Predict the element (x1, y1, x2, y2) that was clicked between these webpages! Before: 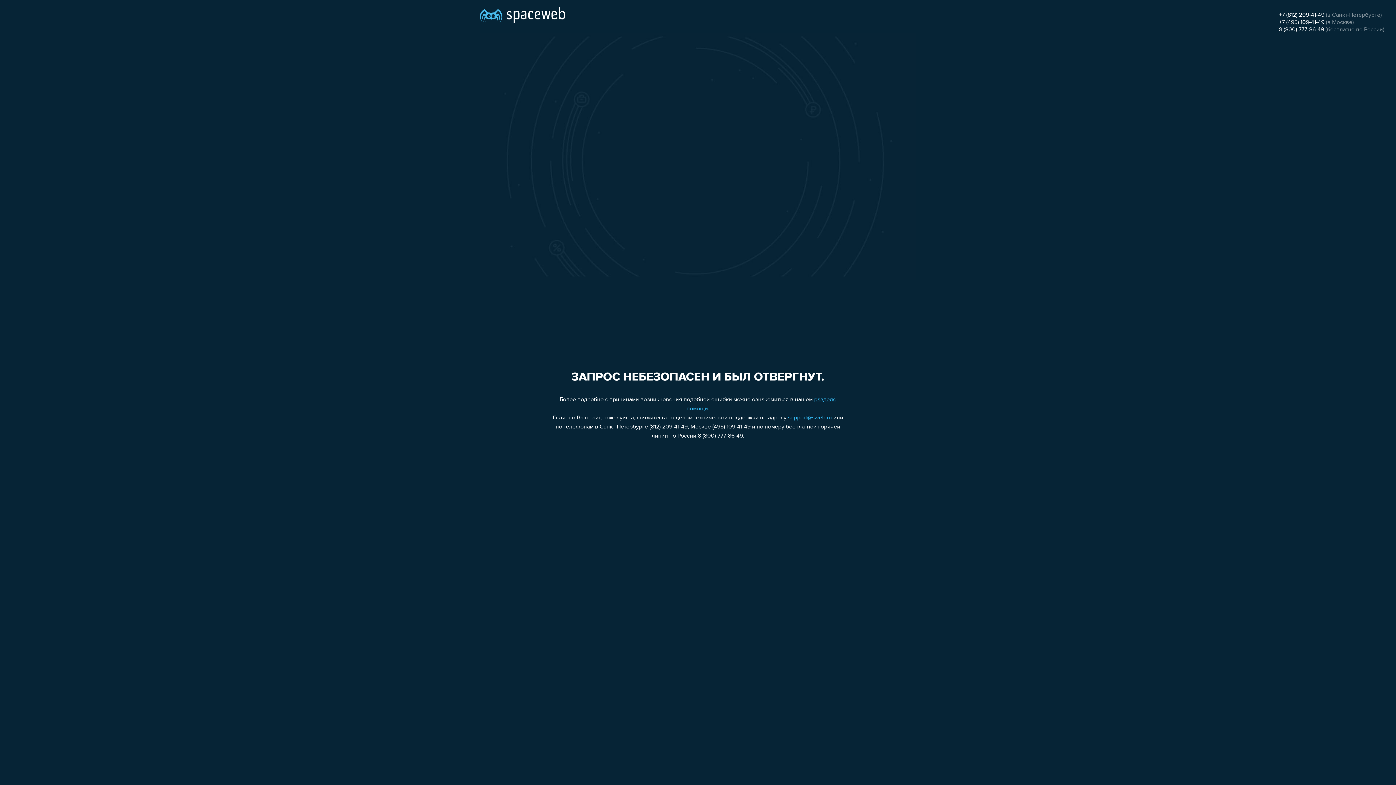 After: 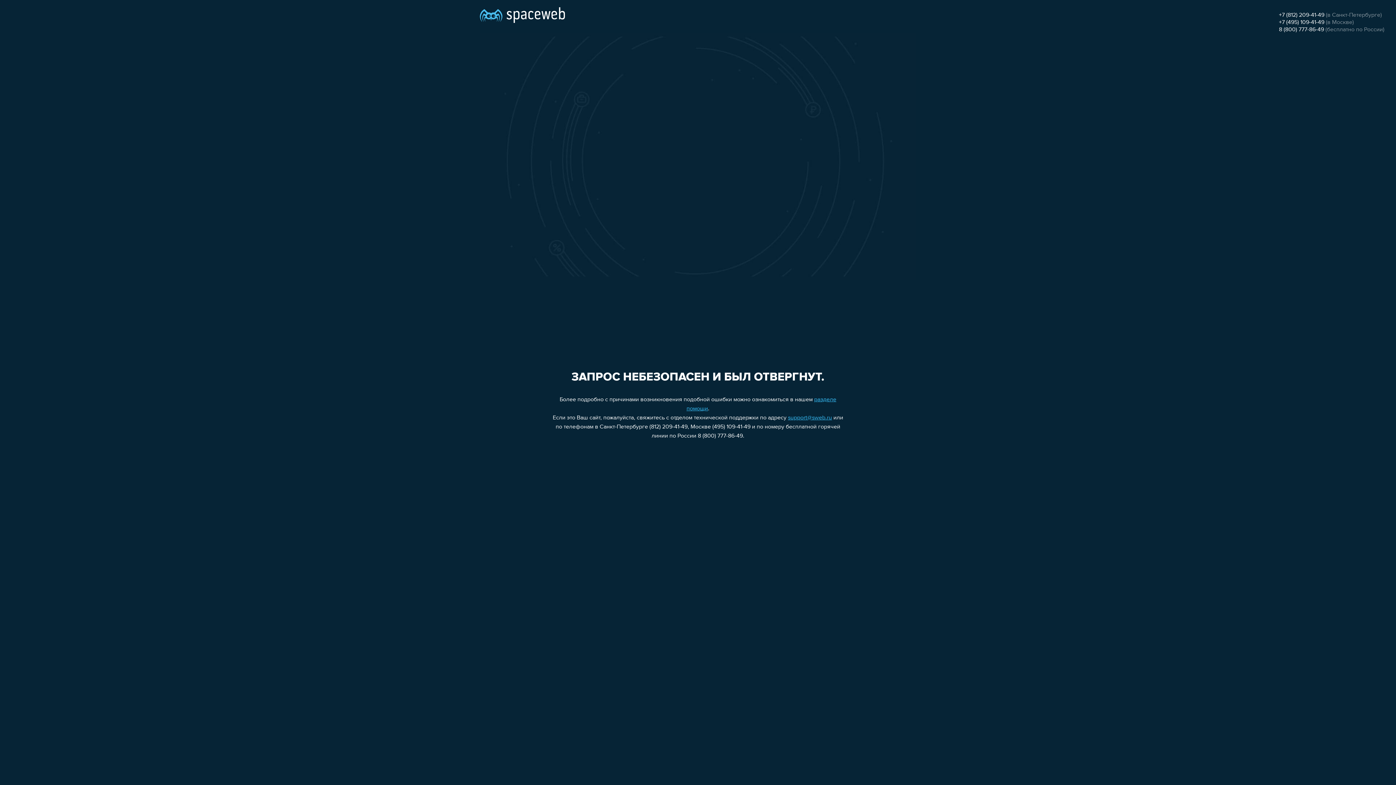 Action: bbox: (1279, 26, 1324, 32) label: 8 (800) 777-86-49